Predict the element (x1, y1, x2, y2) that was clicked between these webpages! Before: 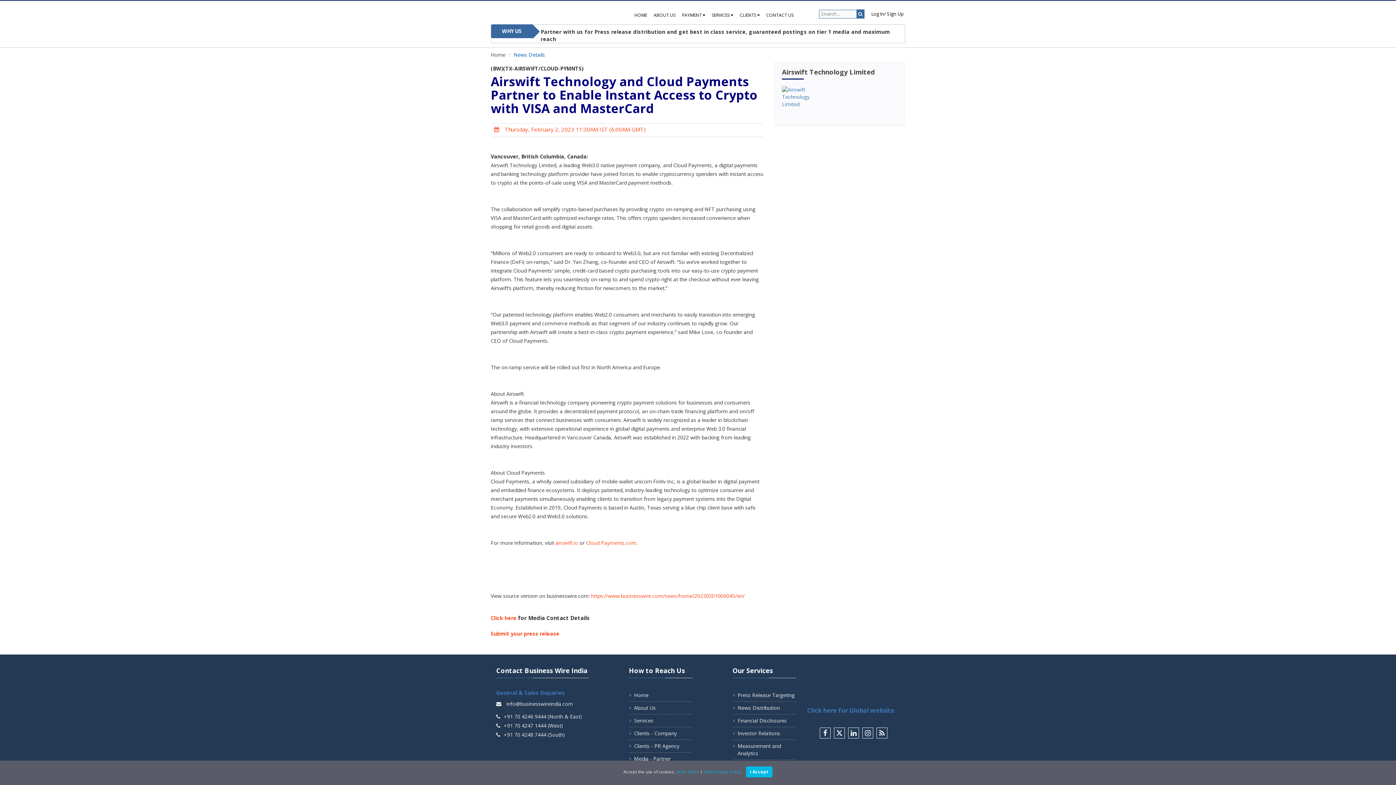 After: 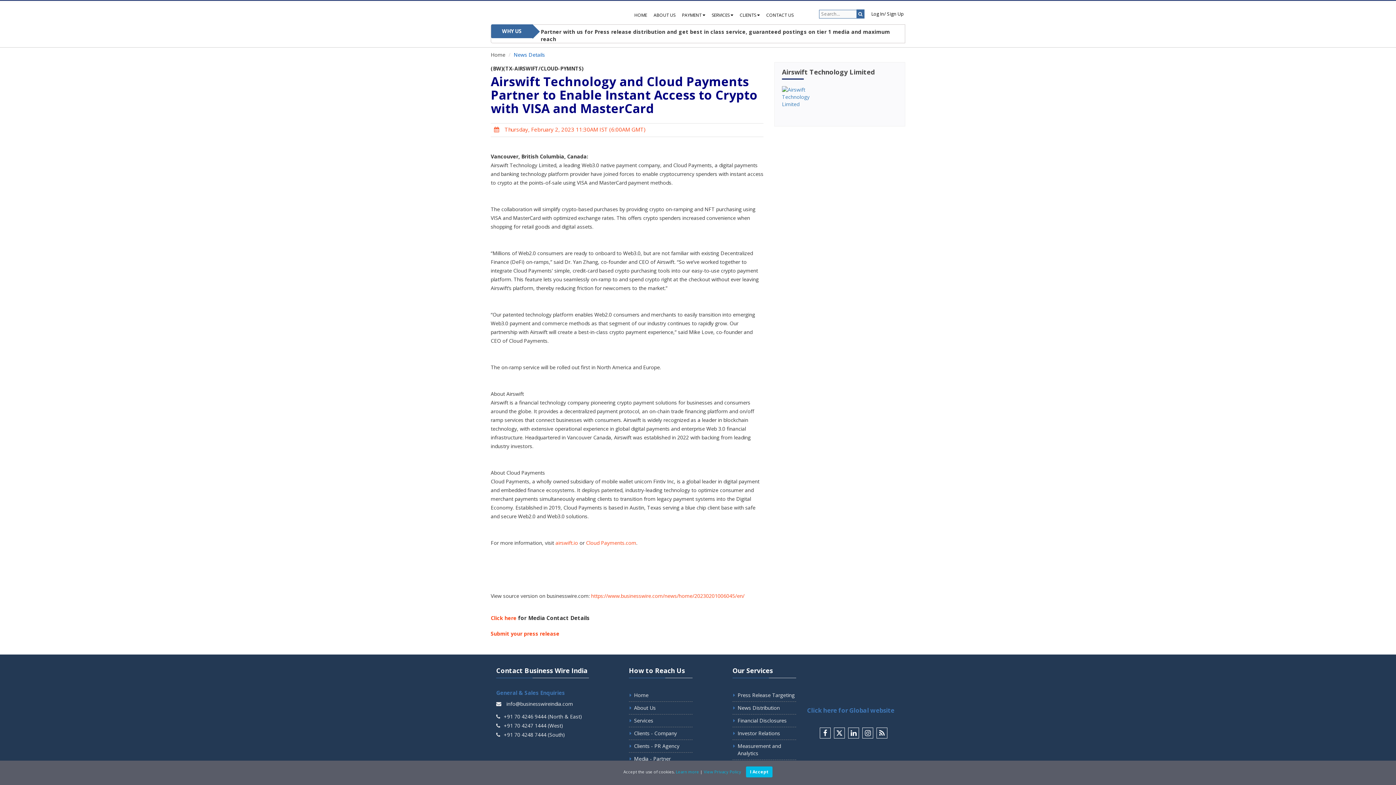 Action: label: Click here for Global website bbox: (807, 706, 894, 714)